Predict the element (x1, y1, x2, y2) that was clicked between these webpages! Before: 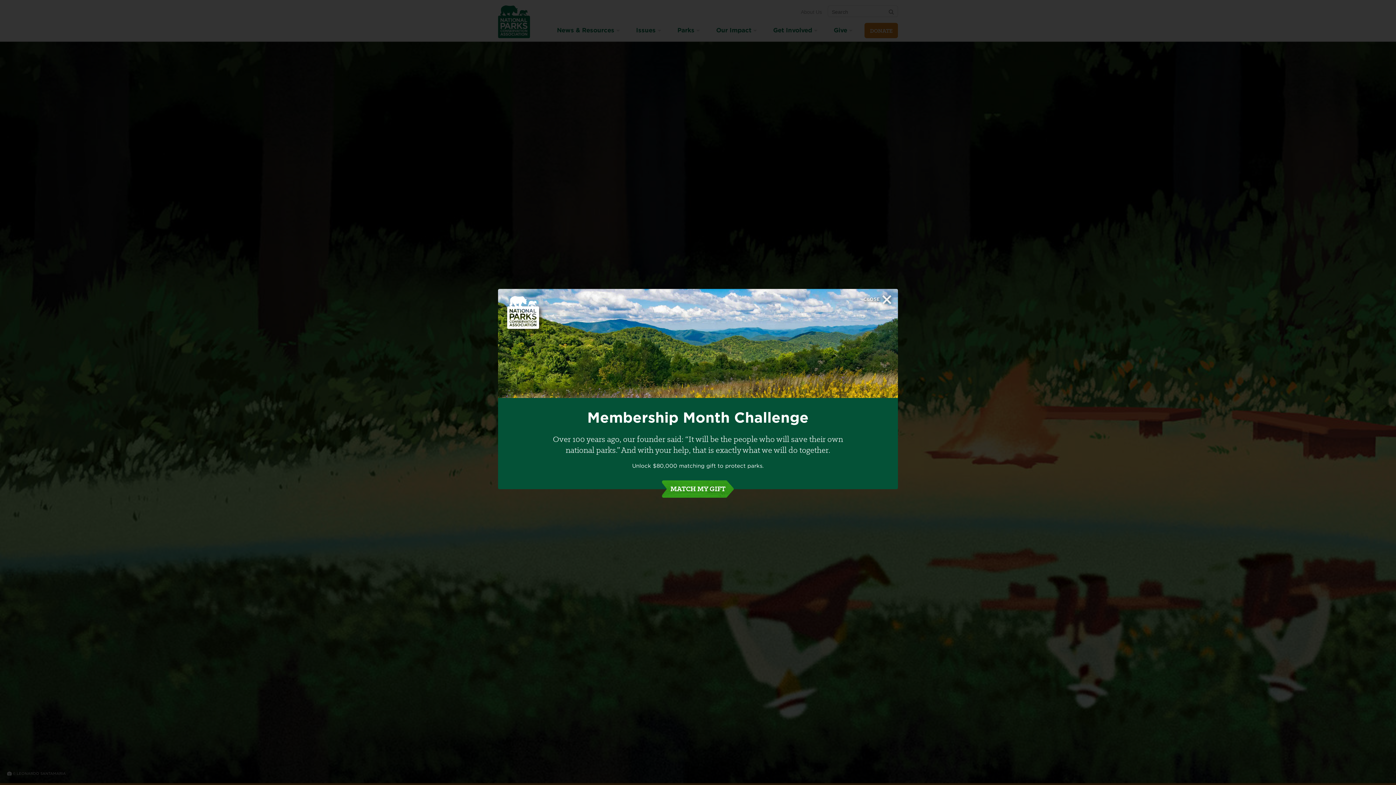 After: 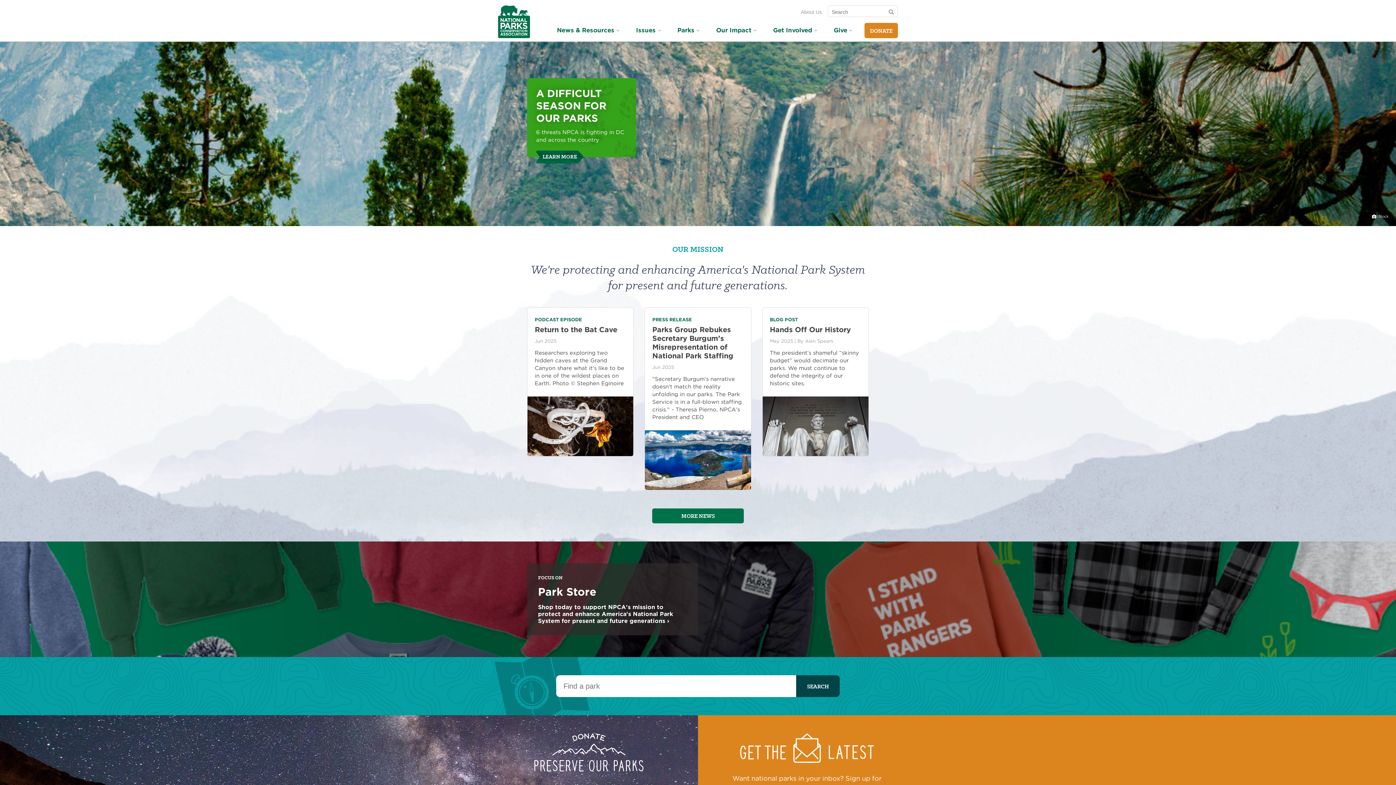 Action: bbox: (507, 296, 539, 330) label: NPCA Home